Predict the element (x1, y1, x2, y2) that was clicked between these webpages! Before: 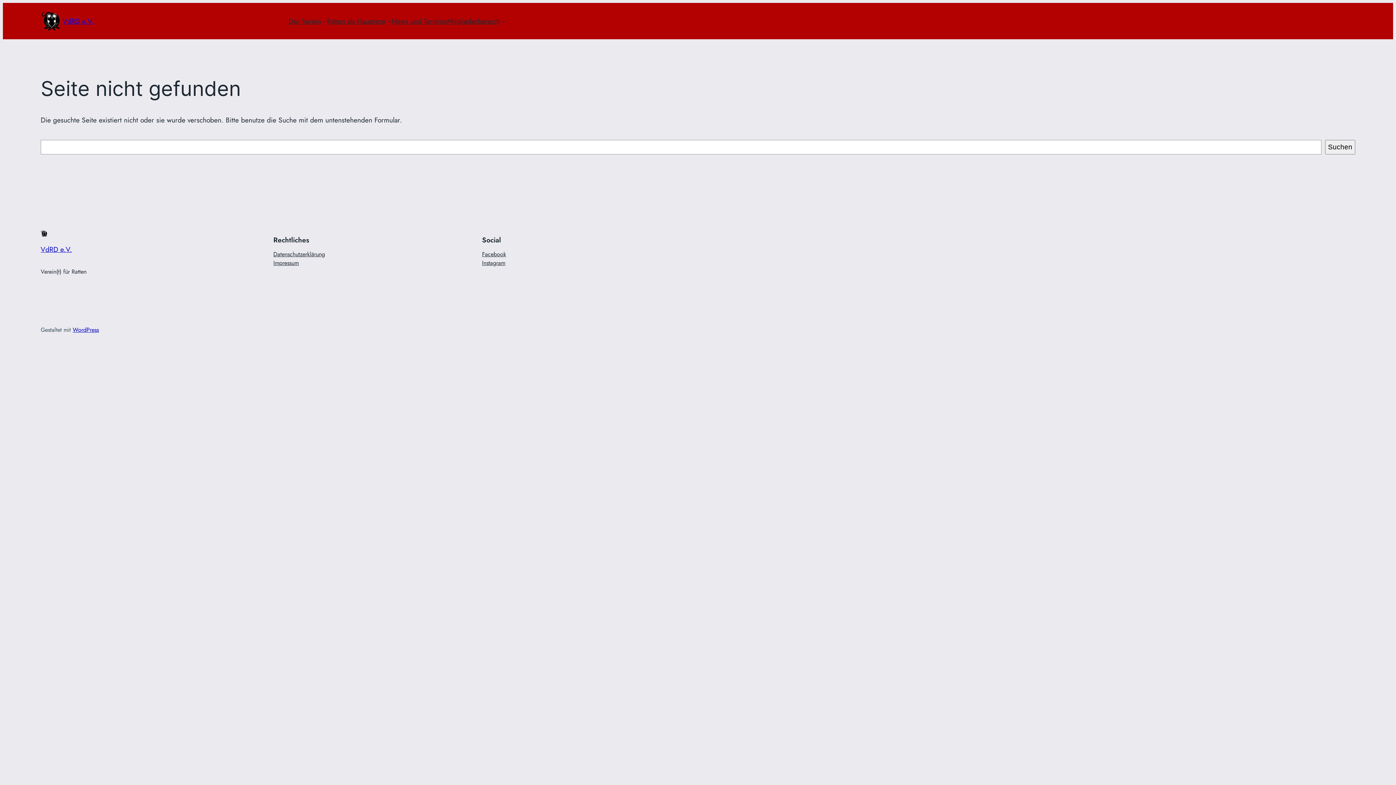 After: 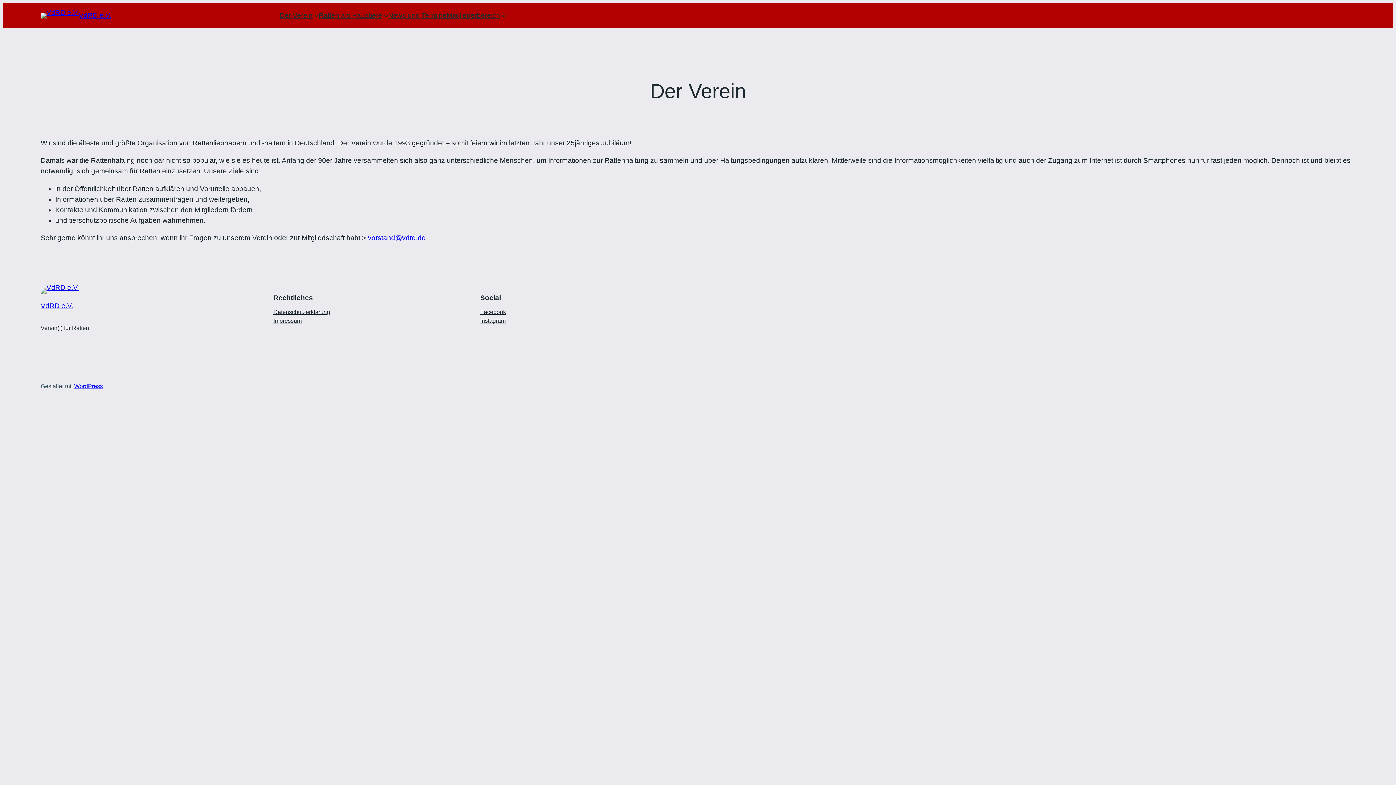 Action: label: Der Verein bbox: (288, 15, 321, 26)